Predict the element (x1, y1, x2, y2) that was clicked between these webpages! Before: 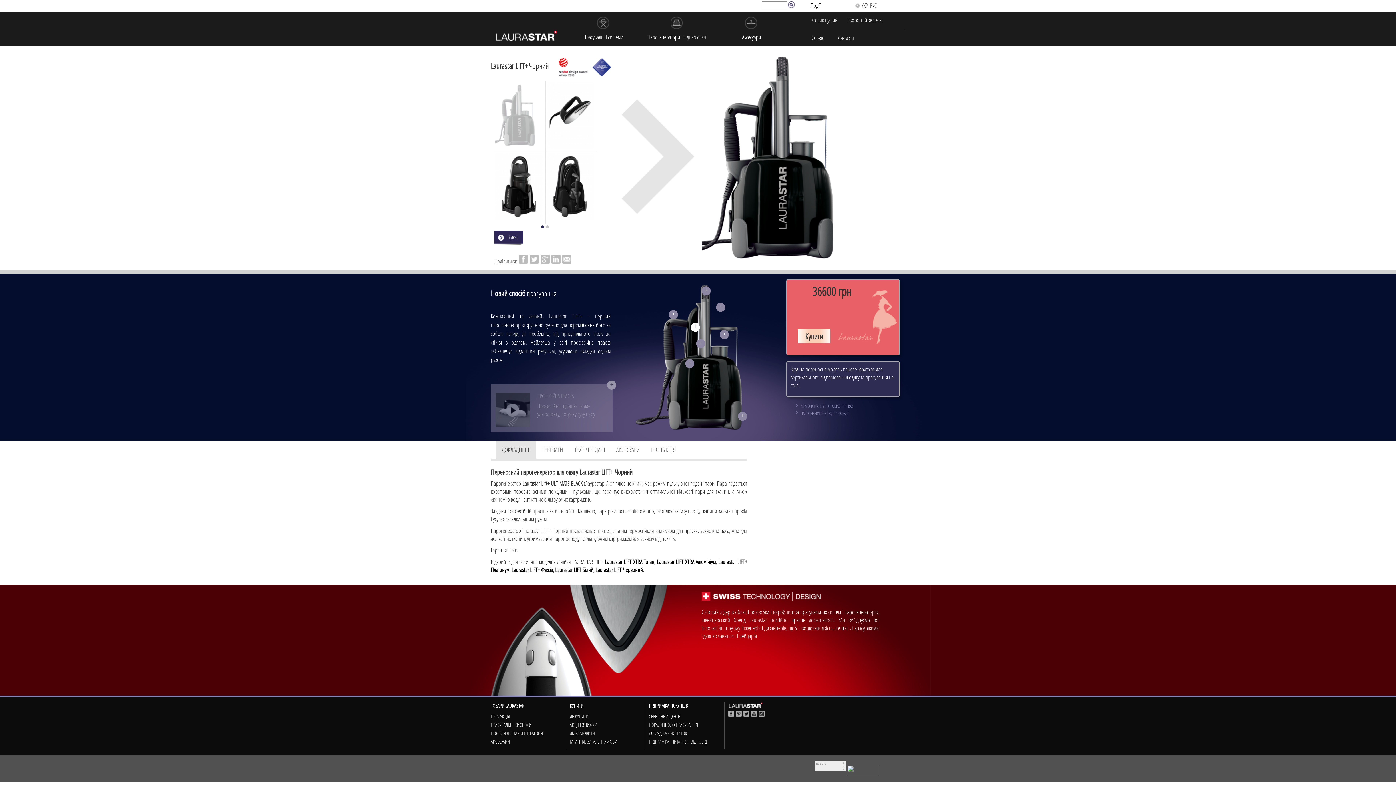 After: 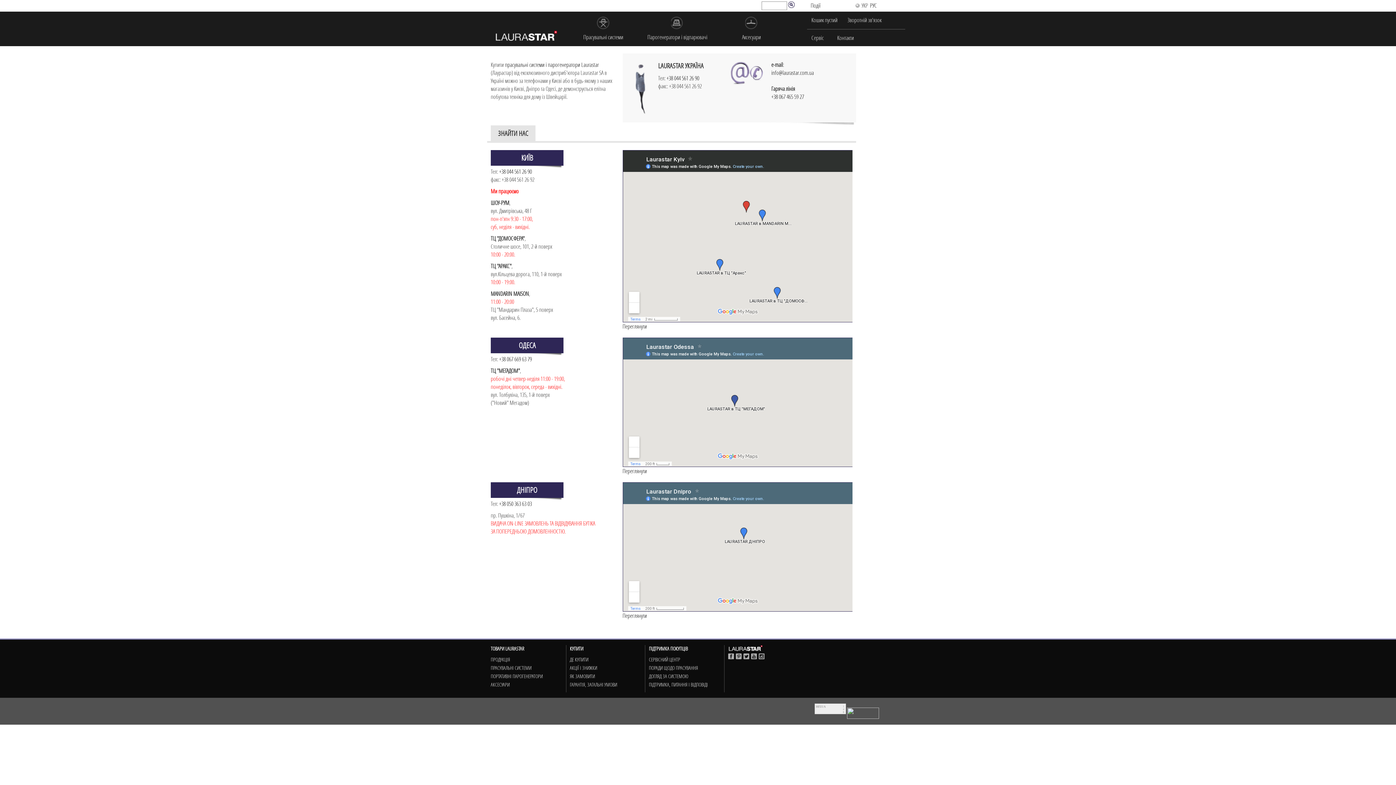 Action: label: Контакти bbox: (833, 29, 858, 46)